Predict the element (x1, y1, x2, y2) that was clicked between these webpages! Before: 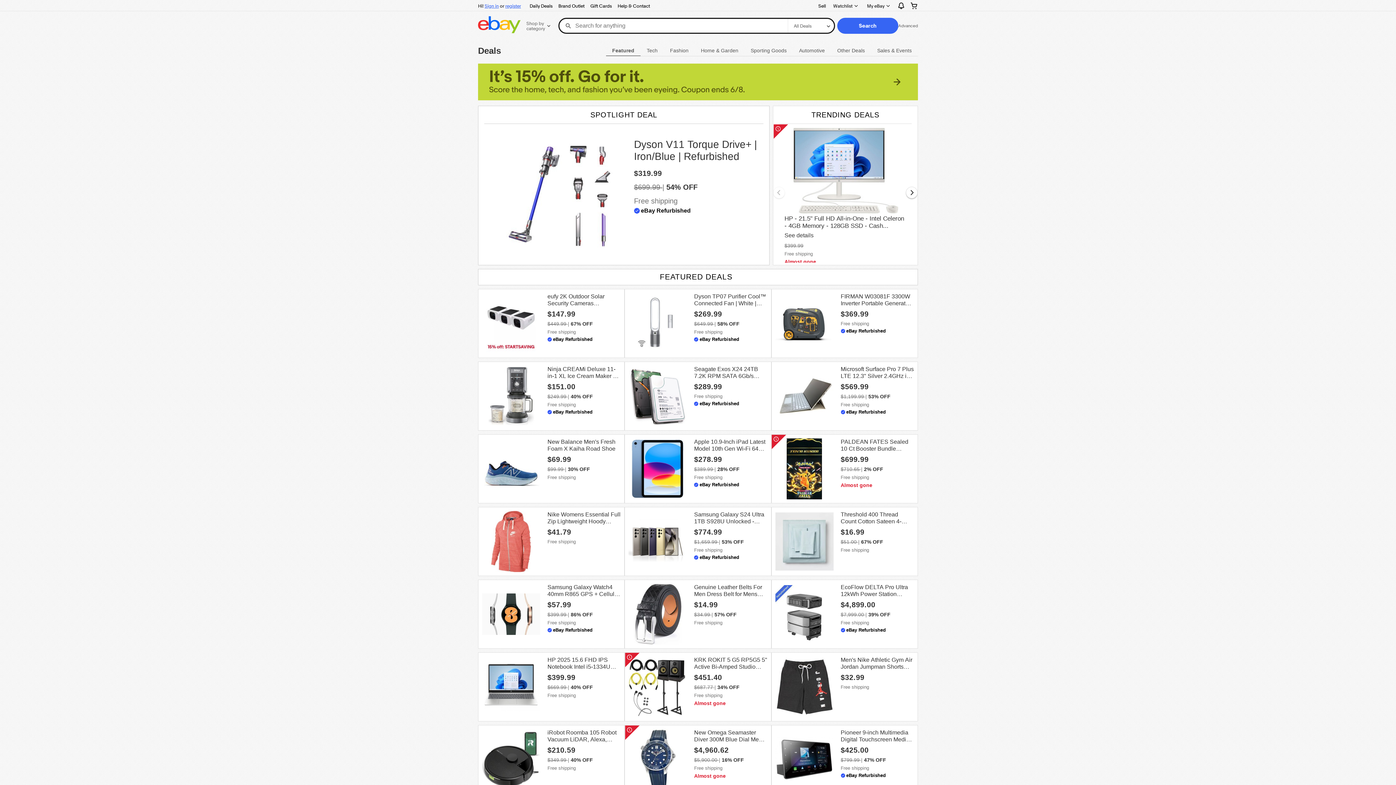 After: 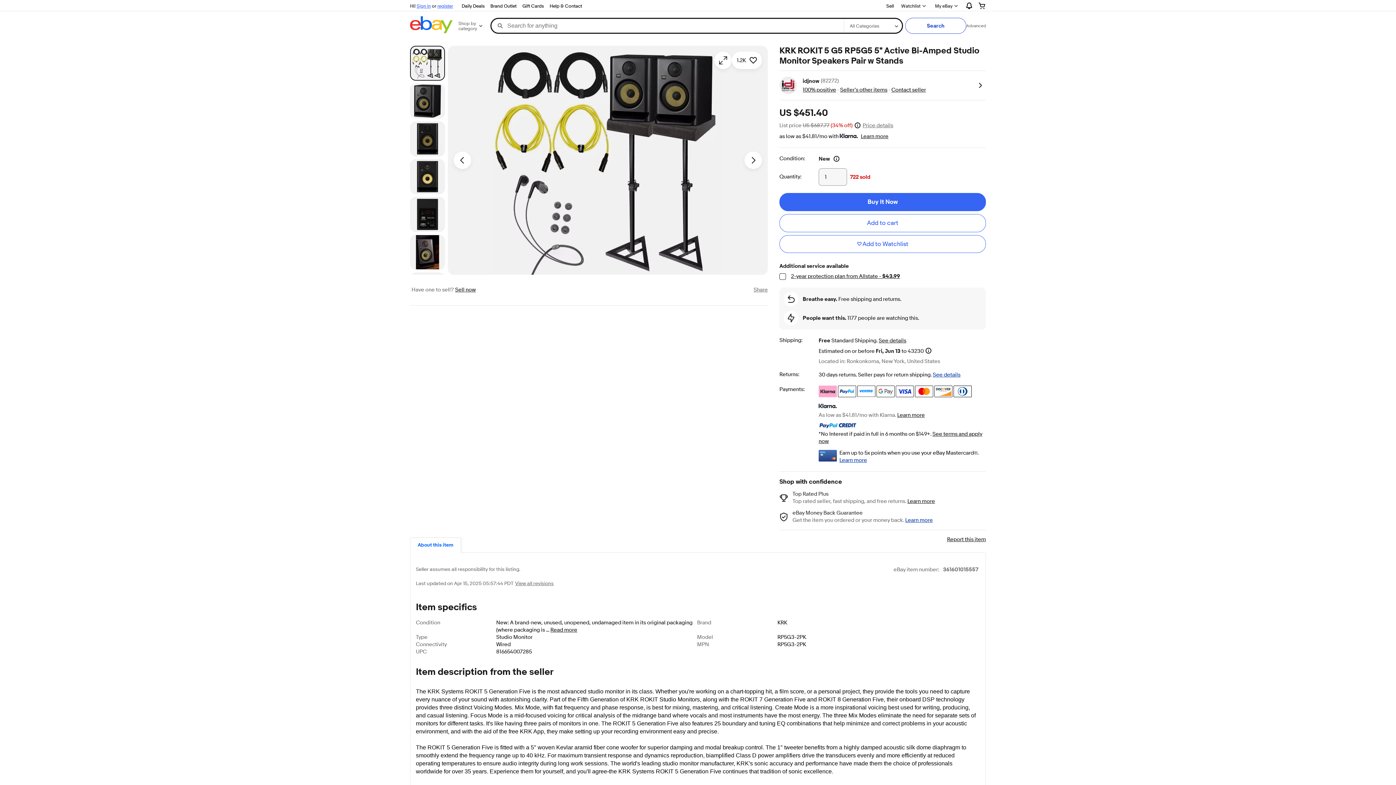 Action: bbox: (628, 656, 687, 717)